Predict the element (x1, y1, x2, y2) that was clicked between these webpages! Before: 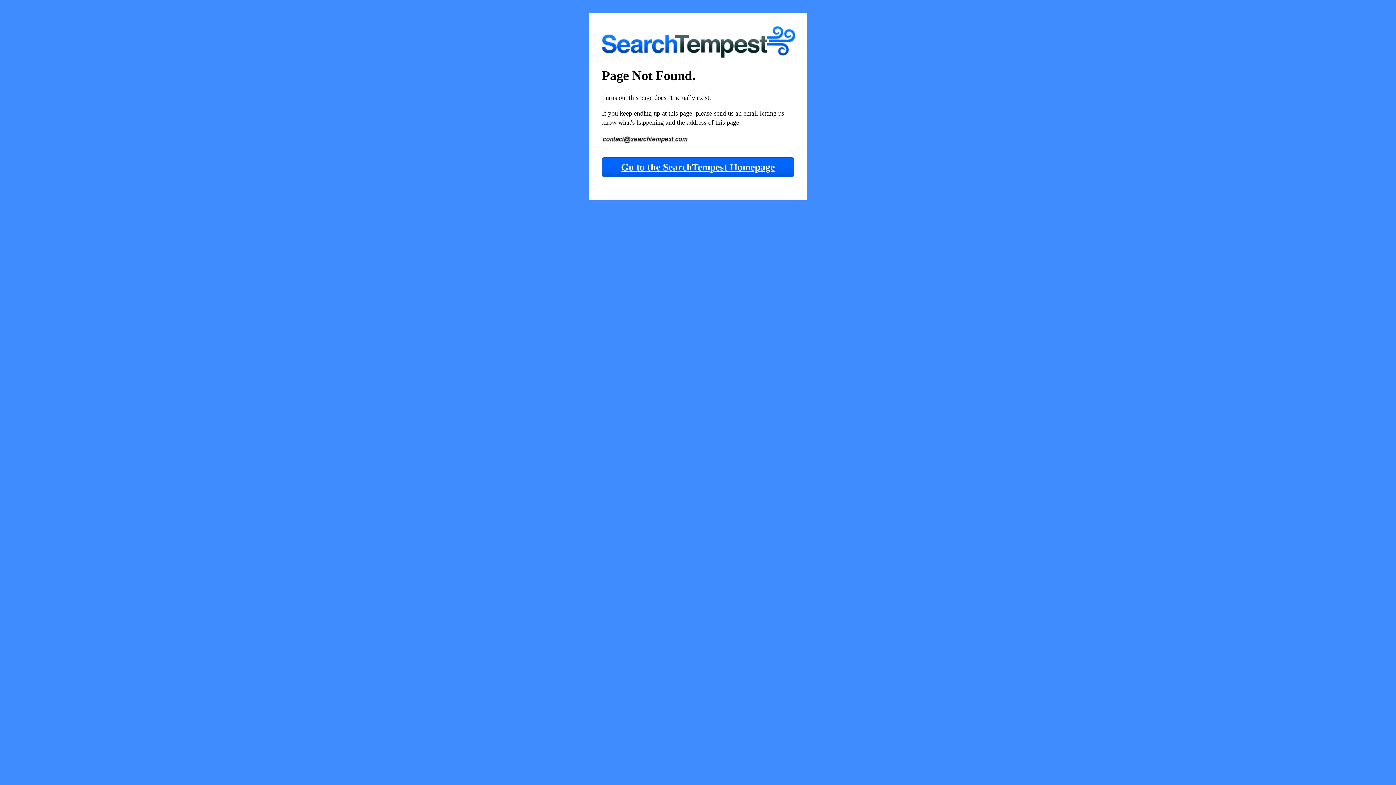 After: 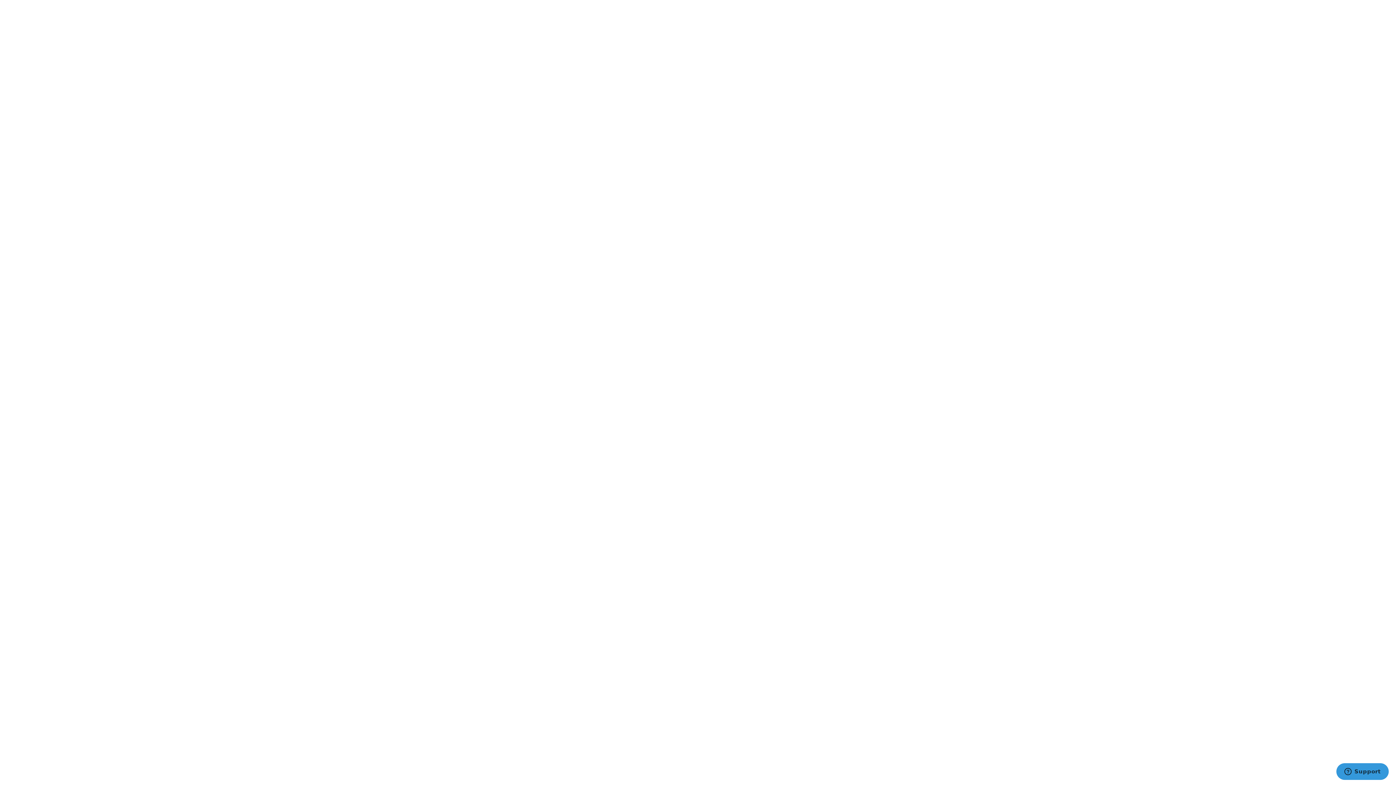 Action: label: Go to the SearchTempest Homepage bbox: (602, 157, 794, 177)